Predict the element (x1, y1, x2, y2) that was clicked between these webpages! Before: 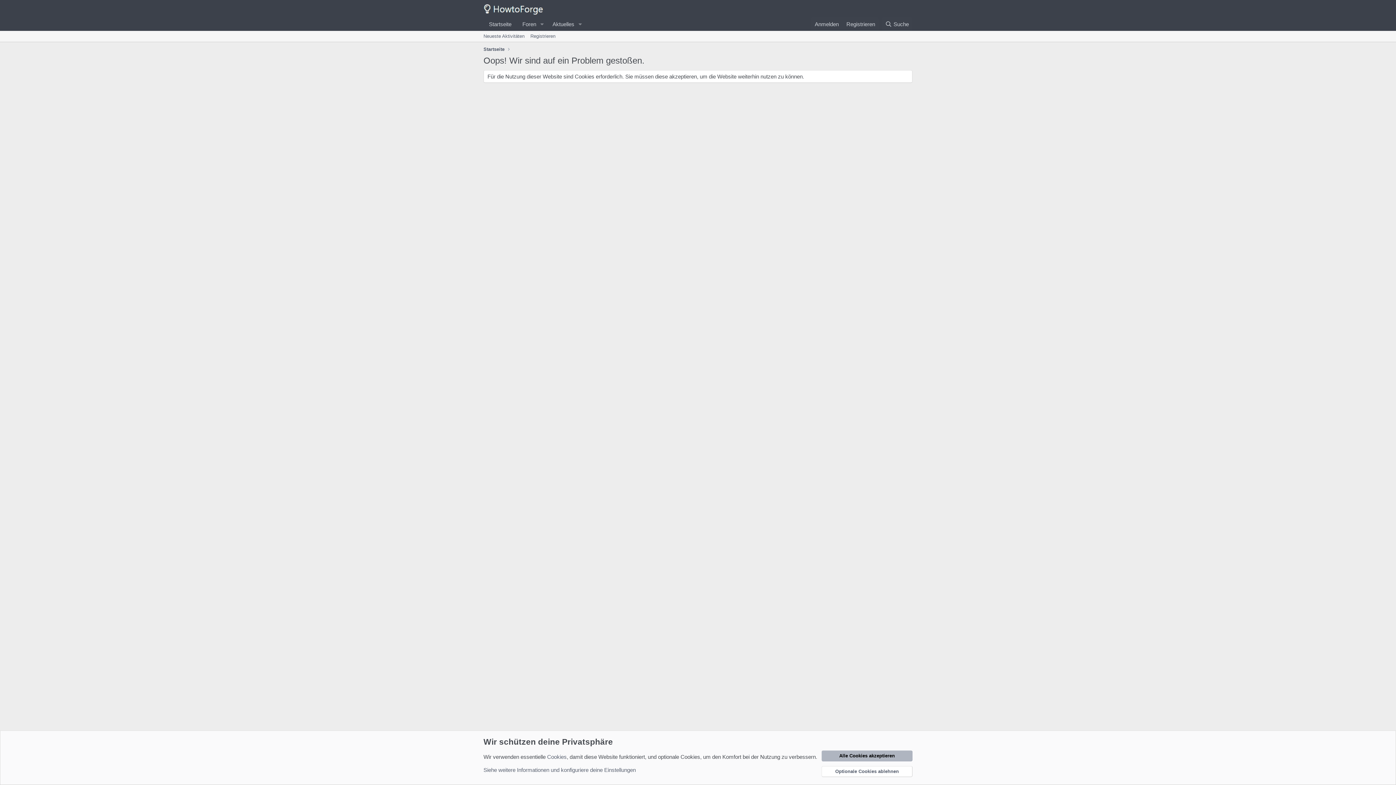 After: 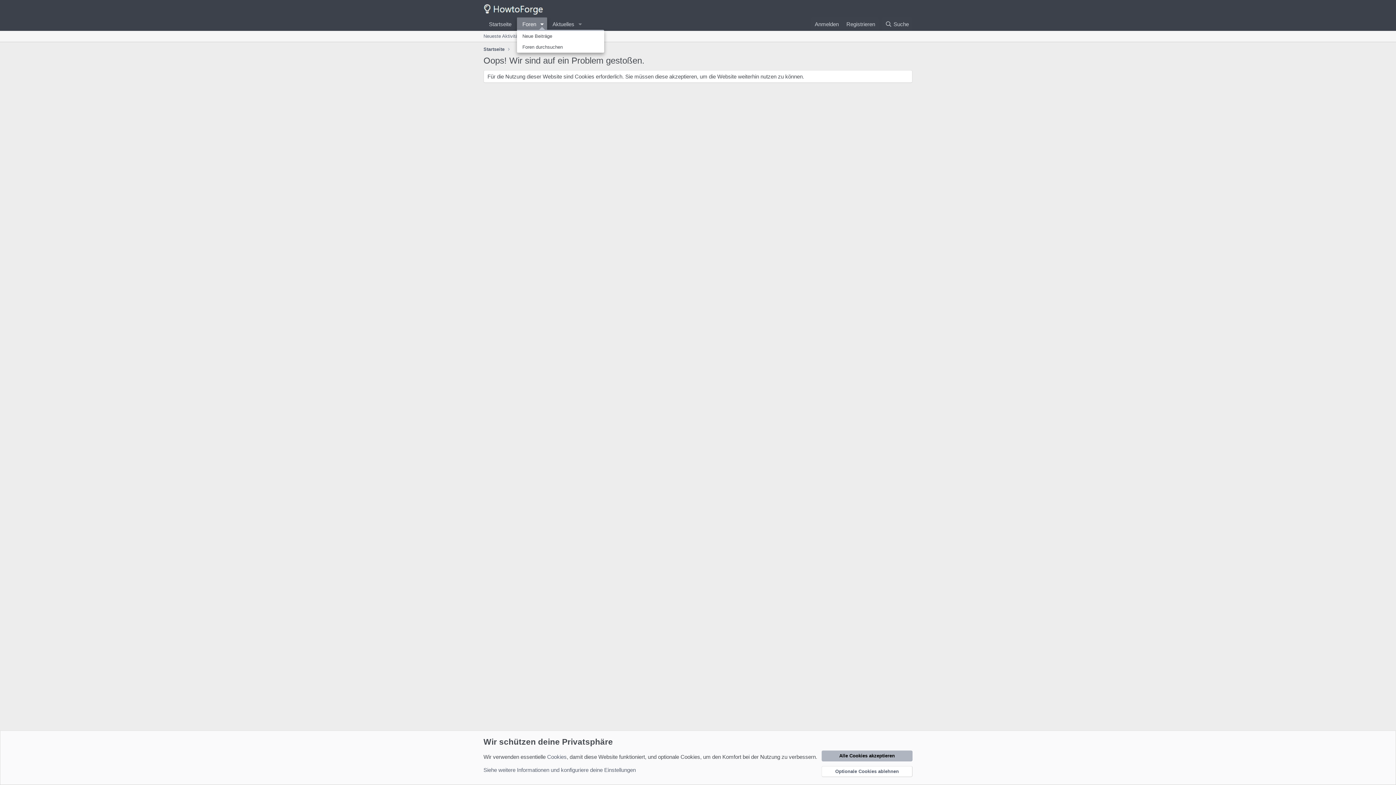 Action: label: Toggle erweitert bbox: (537, 17, 547, 30)